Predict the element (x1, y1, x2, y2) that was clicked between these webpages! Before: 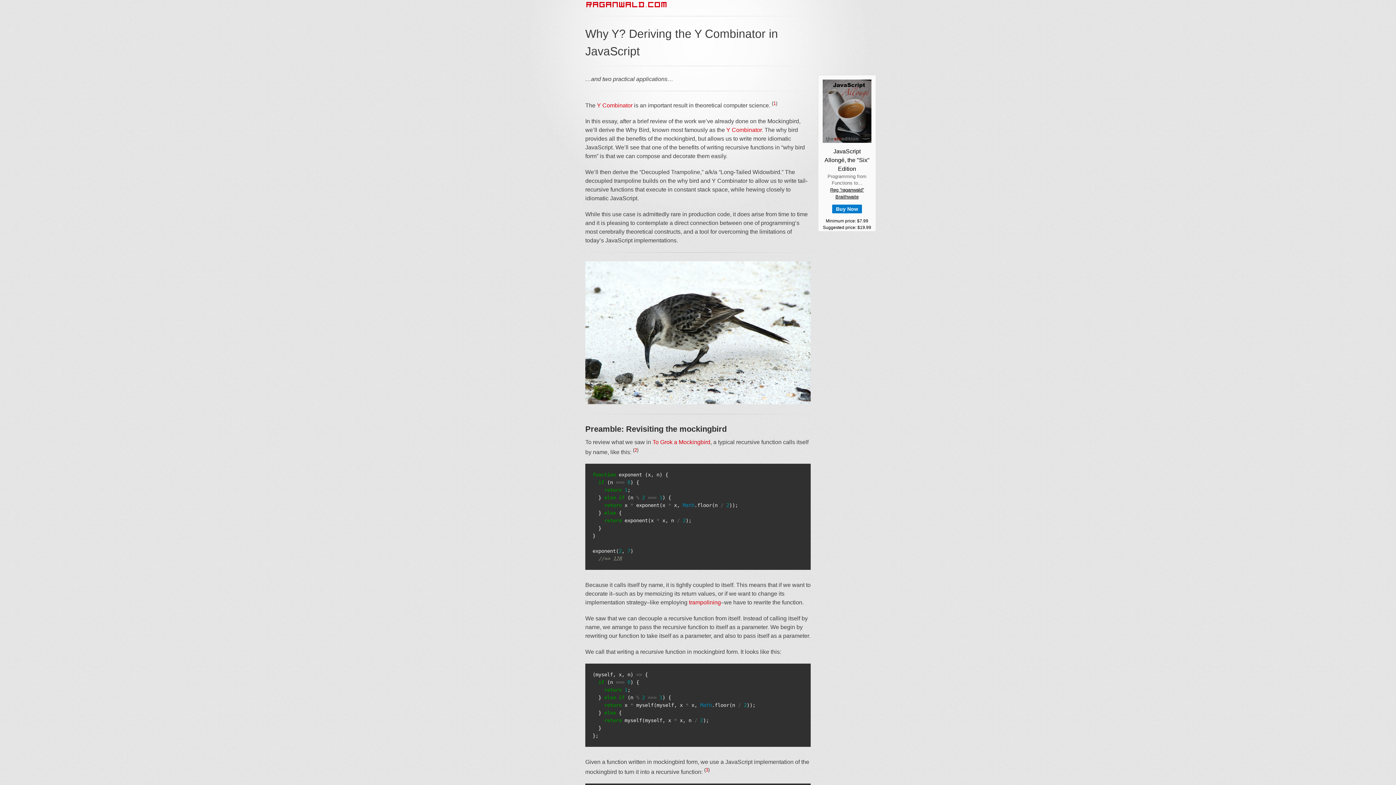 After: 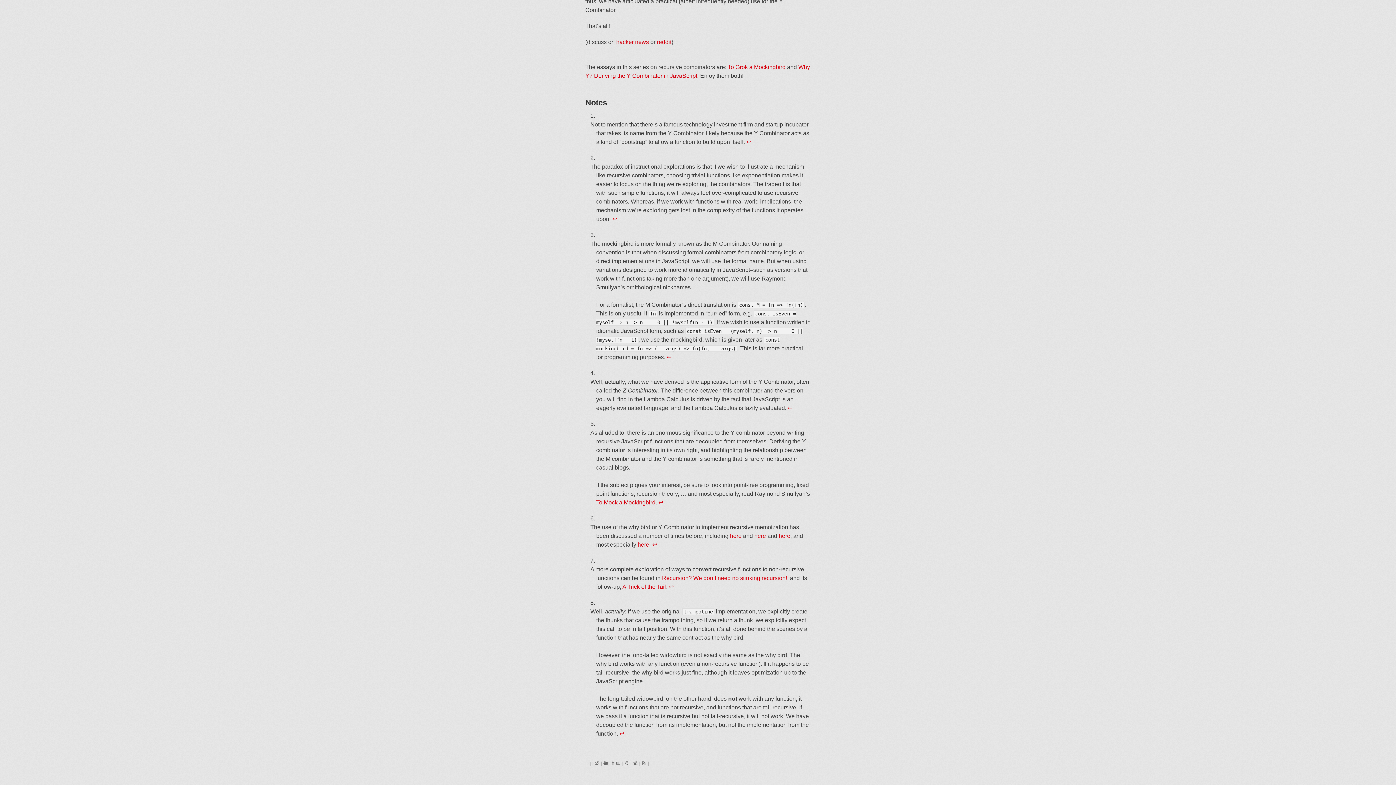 Action: label: 3 bbox: (705, 767, 708, 773)